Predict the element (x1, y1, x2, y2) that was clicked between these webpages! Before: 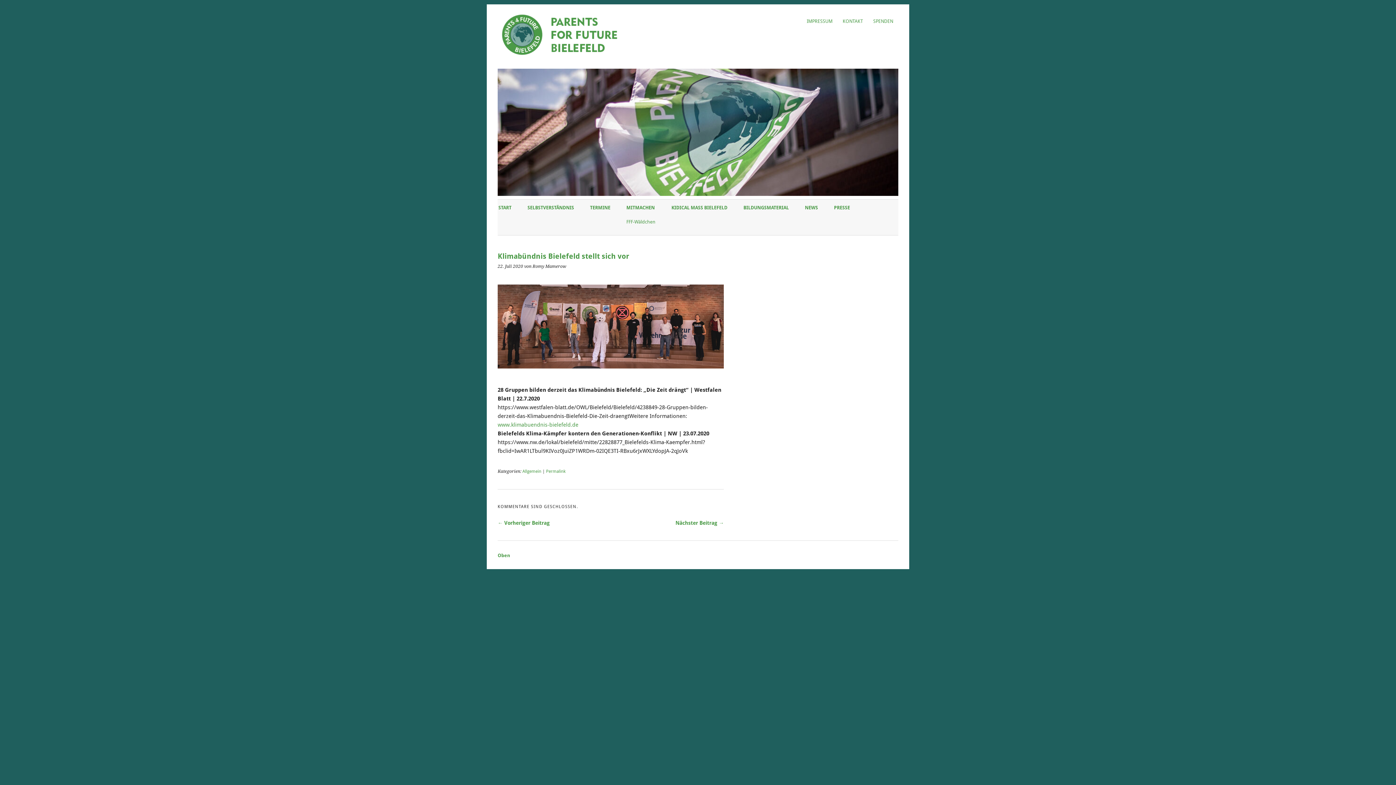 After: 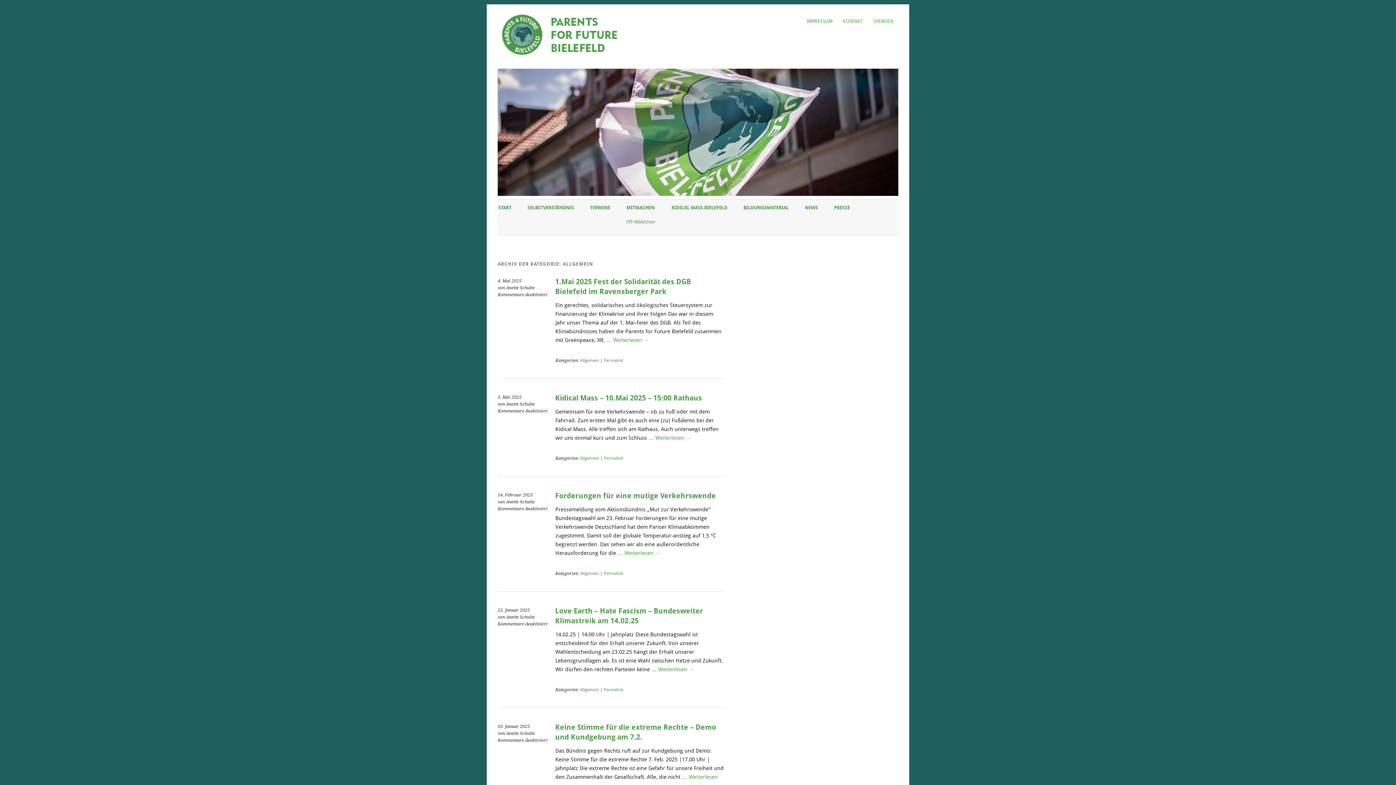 Action: label: Allgemein bbox: (522, 469, 541, 474)